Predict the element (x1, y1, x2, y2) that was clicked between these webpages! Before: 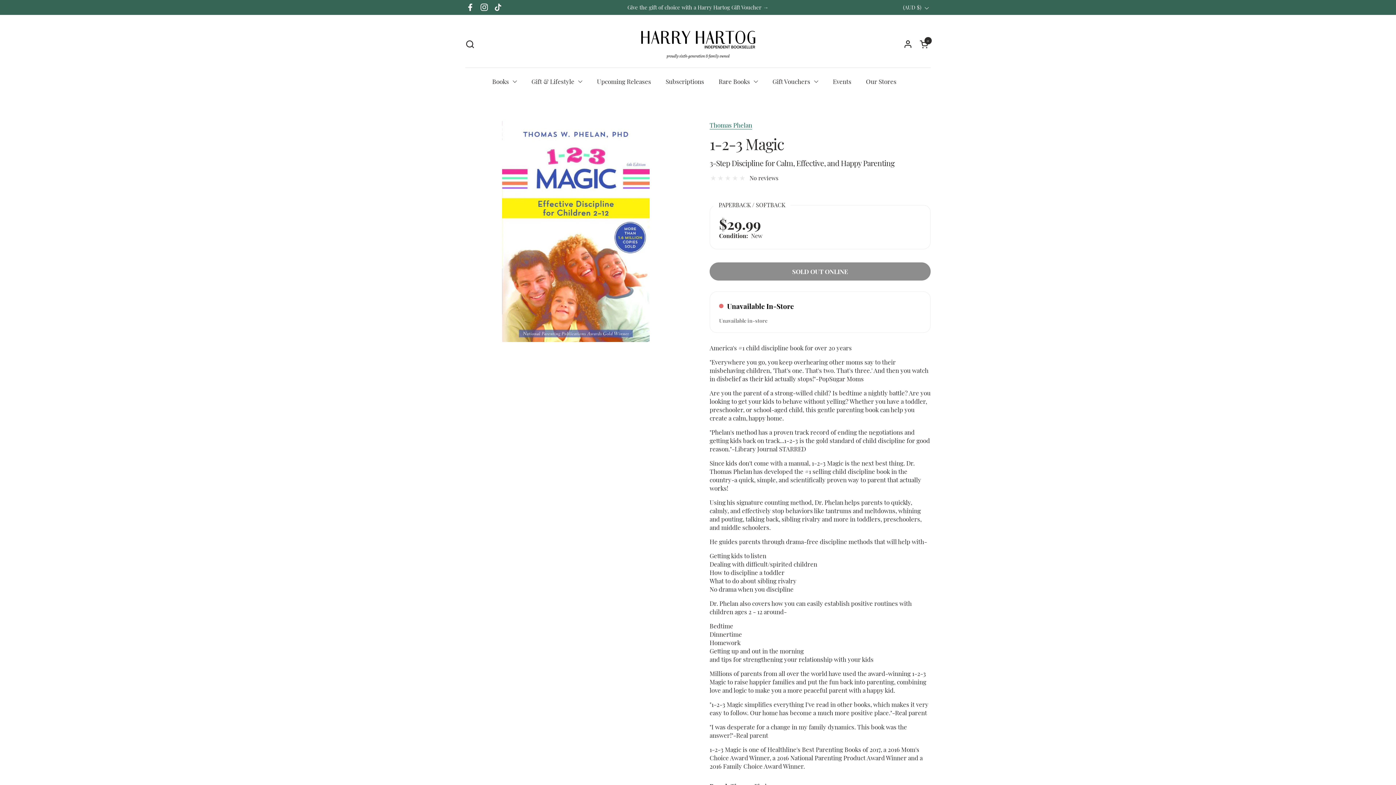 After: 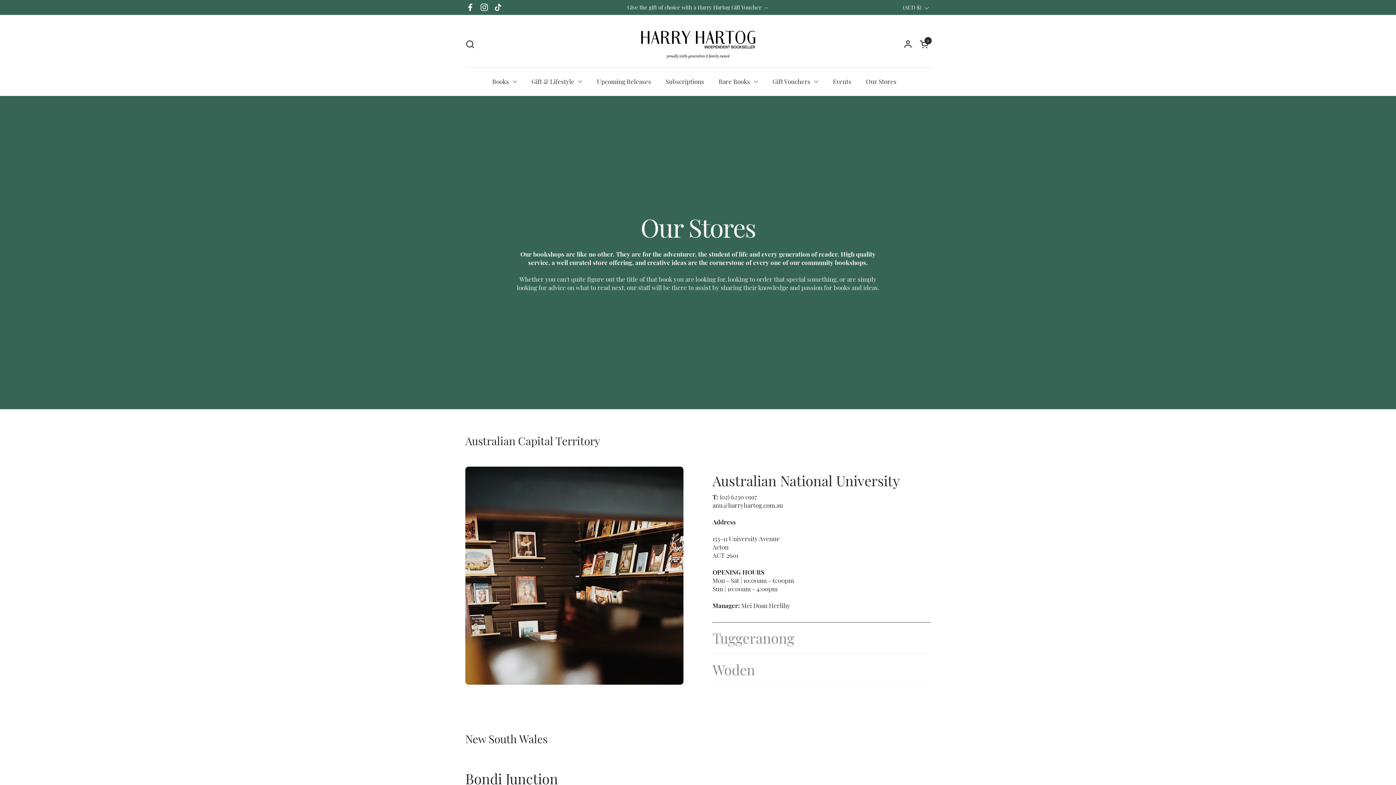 Action: bbox: (858, 73, 904, 90) label: Our Stores